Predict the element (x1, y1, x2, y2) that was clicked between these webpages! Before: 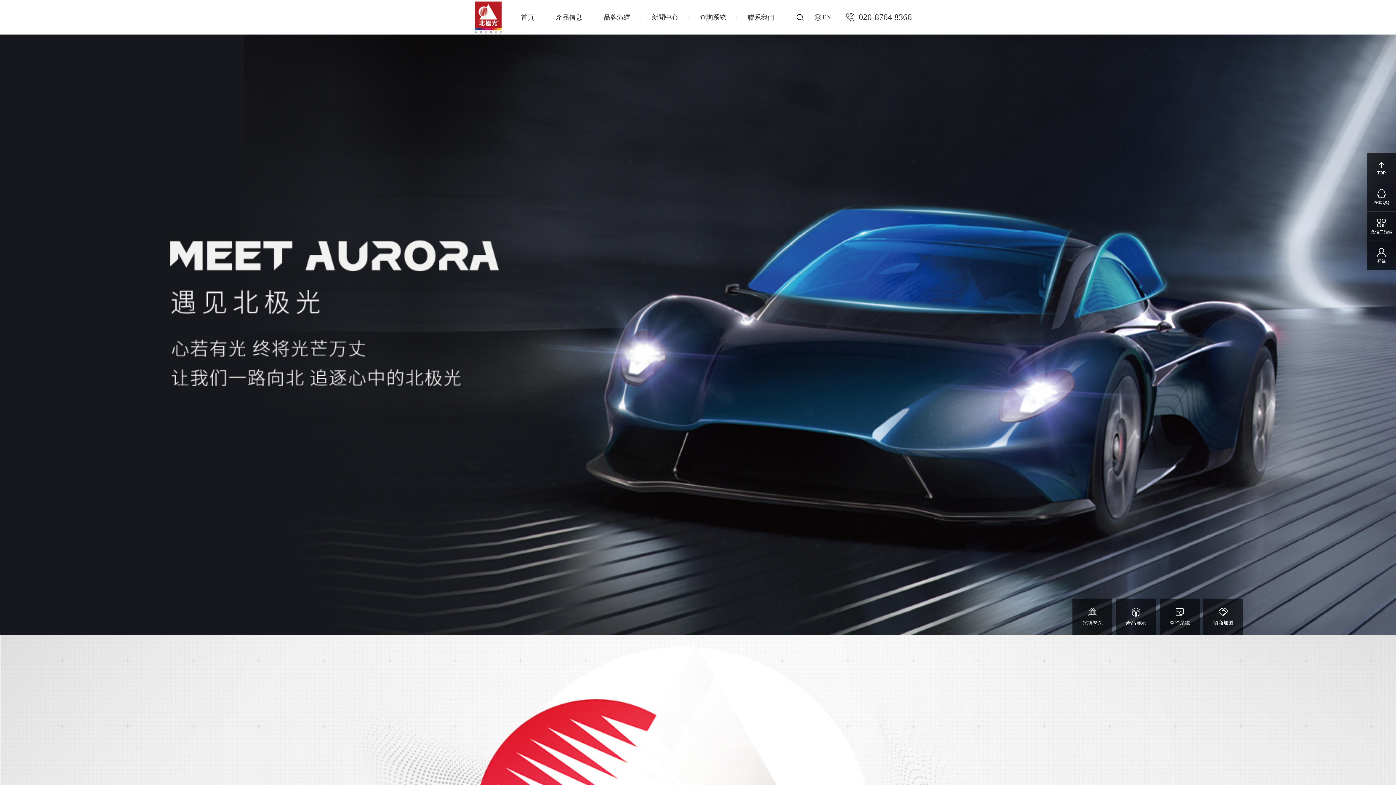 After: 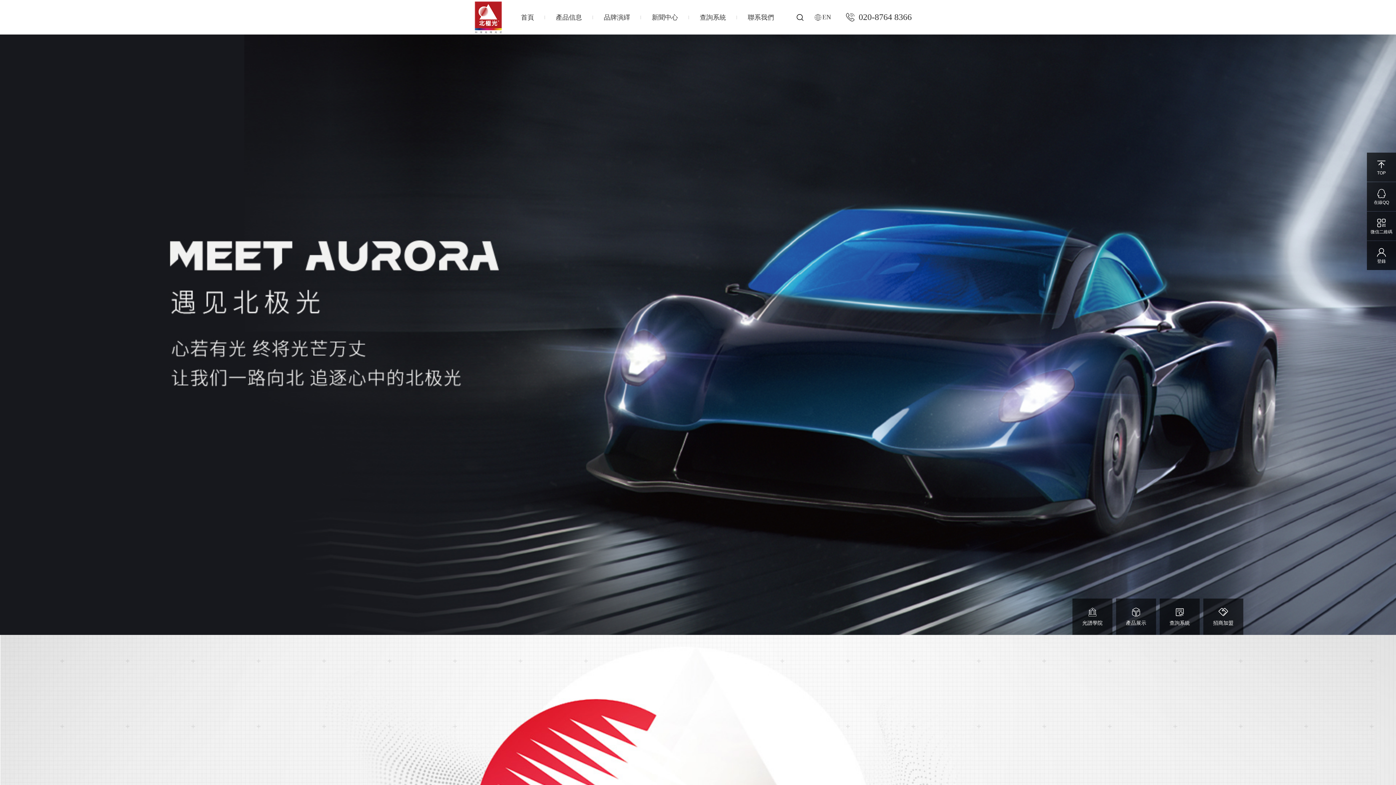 Action: label: 020-8764 8366 bbox: (844, 0, 912, 34)